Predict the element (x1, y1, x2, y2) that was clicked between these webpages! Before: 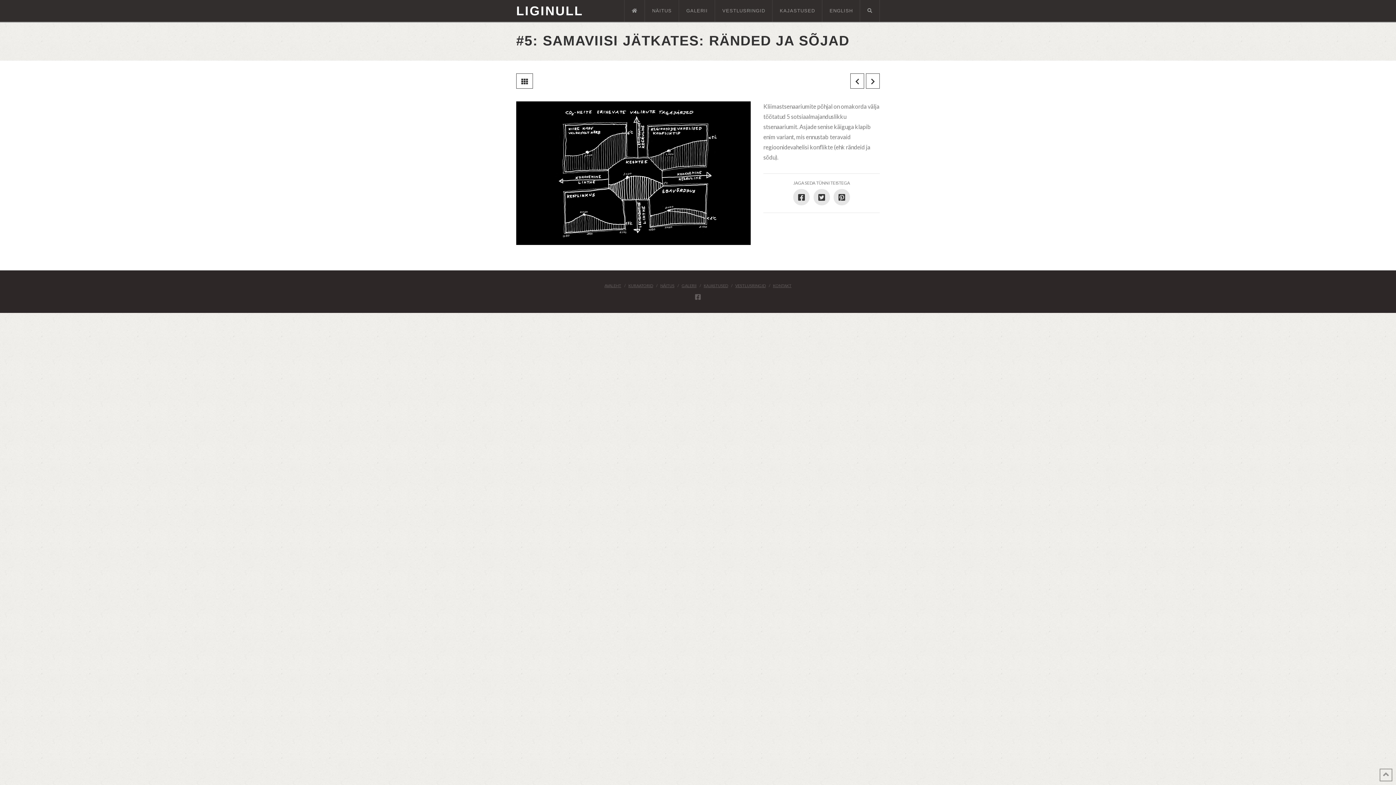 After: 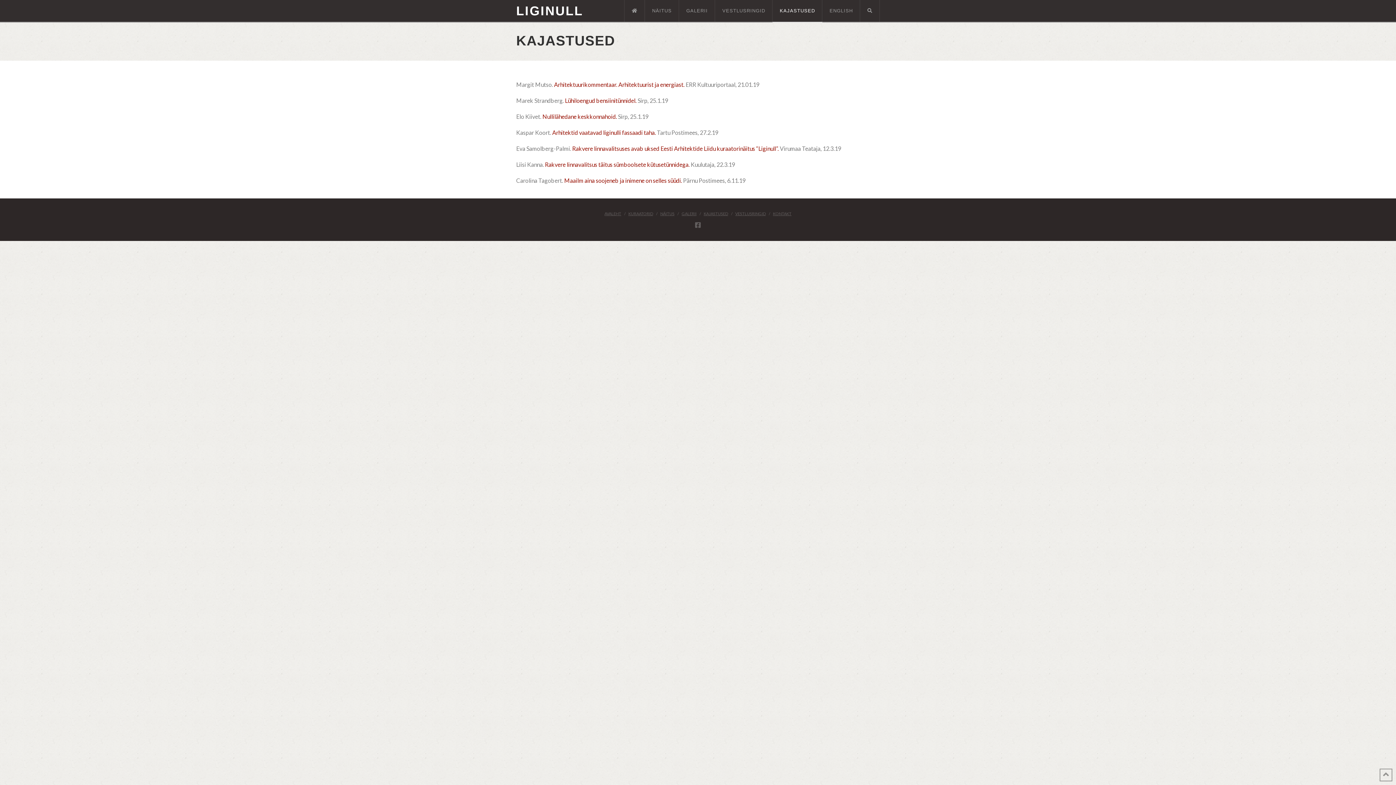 Action: bbox: (772, 0, 822, 21) label: KAJASTUSED